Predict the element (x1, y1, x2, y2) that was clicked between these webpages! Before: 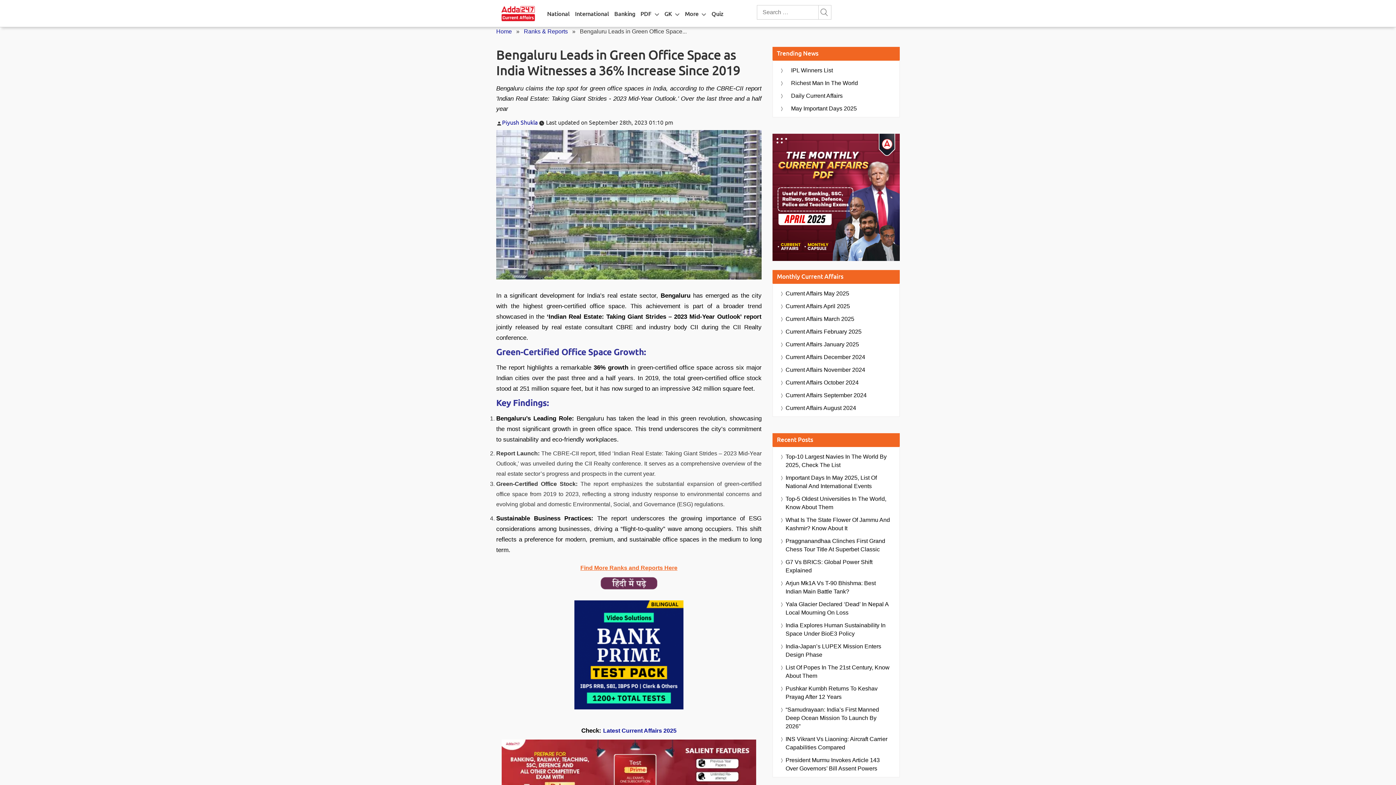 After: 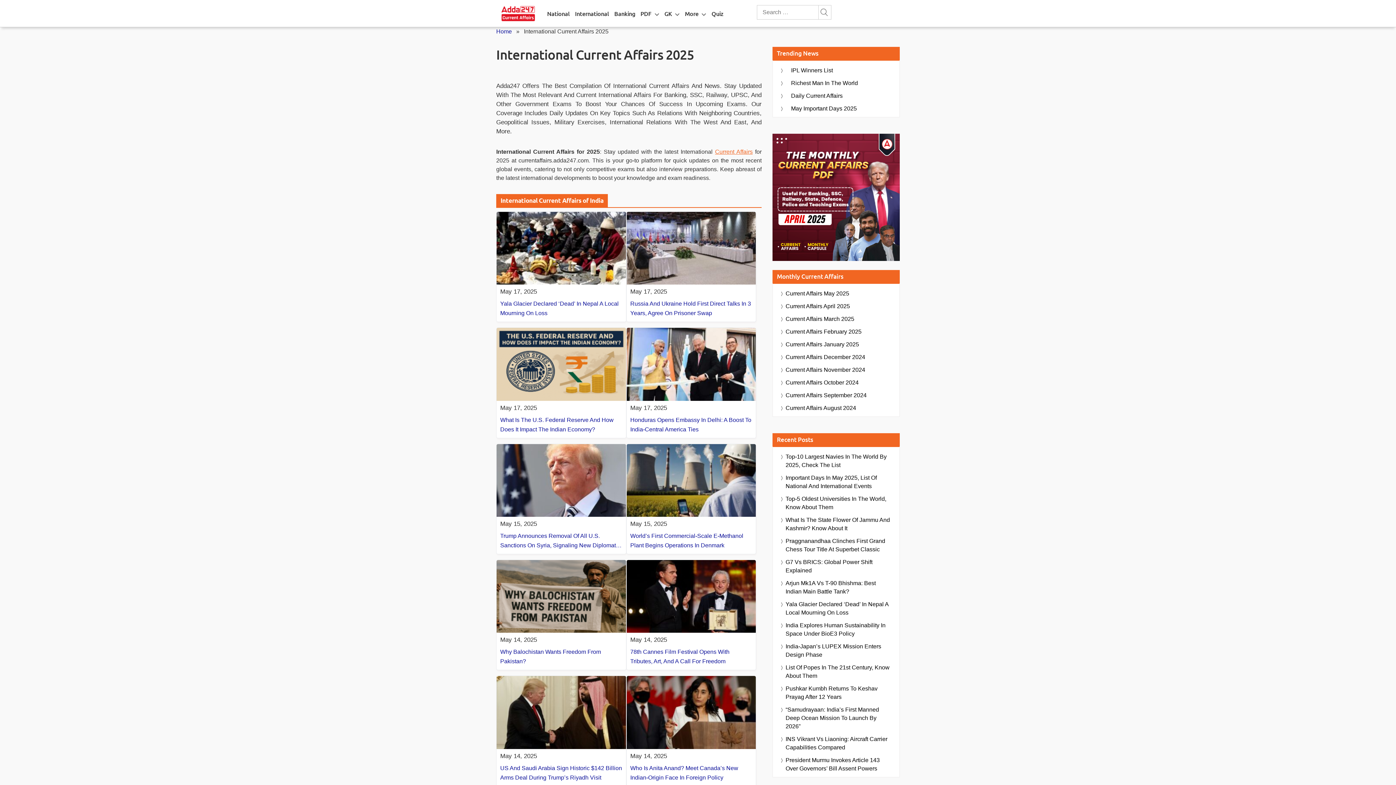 Action: label: International bbox: (575, 0, 609, 26)